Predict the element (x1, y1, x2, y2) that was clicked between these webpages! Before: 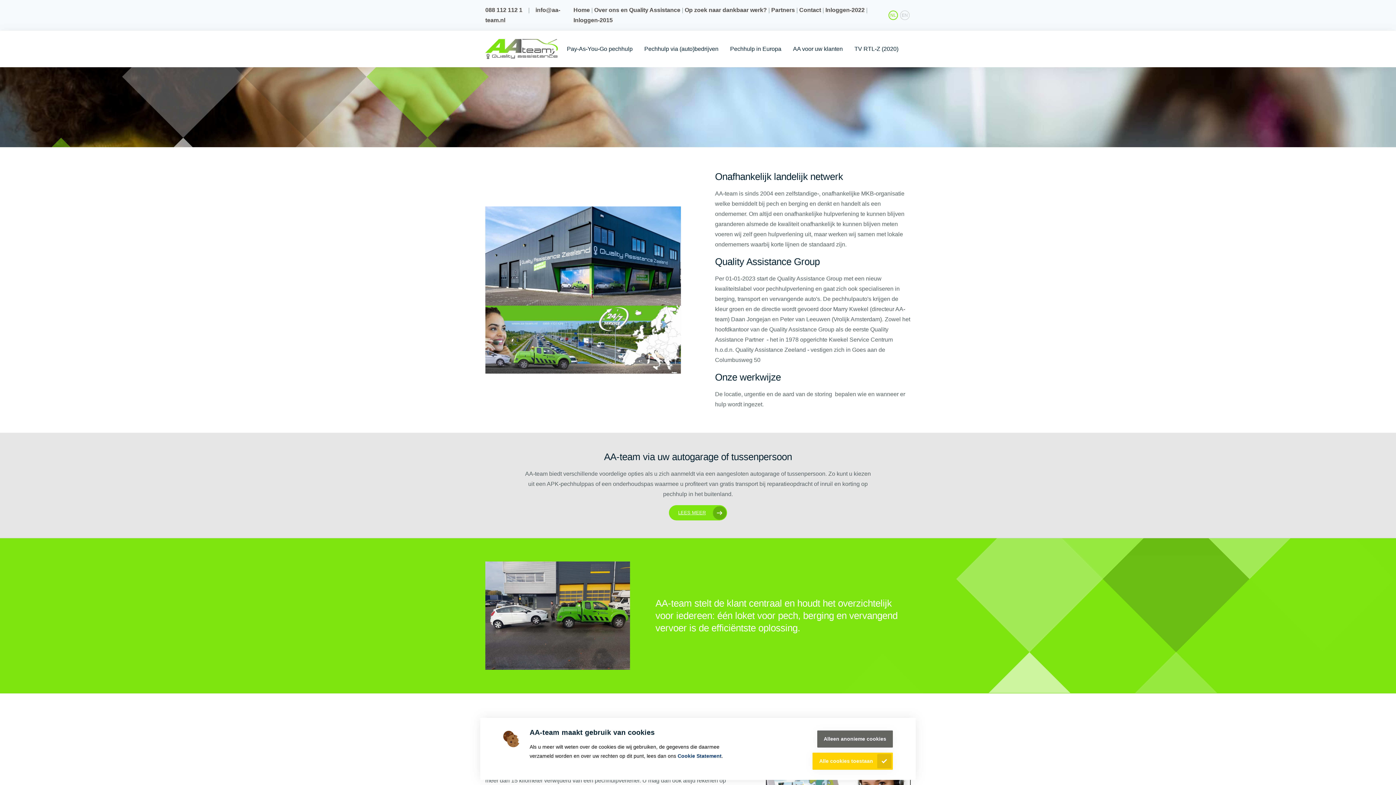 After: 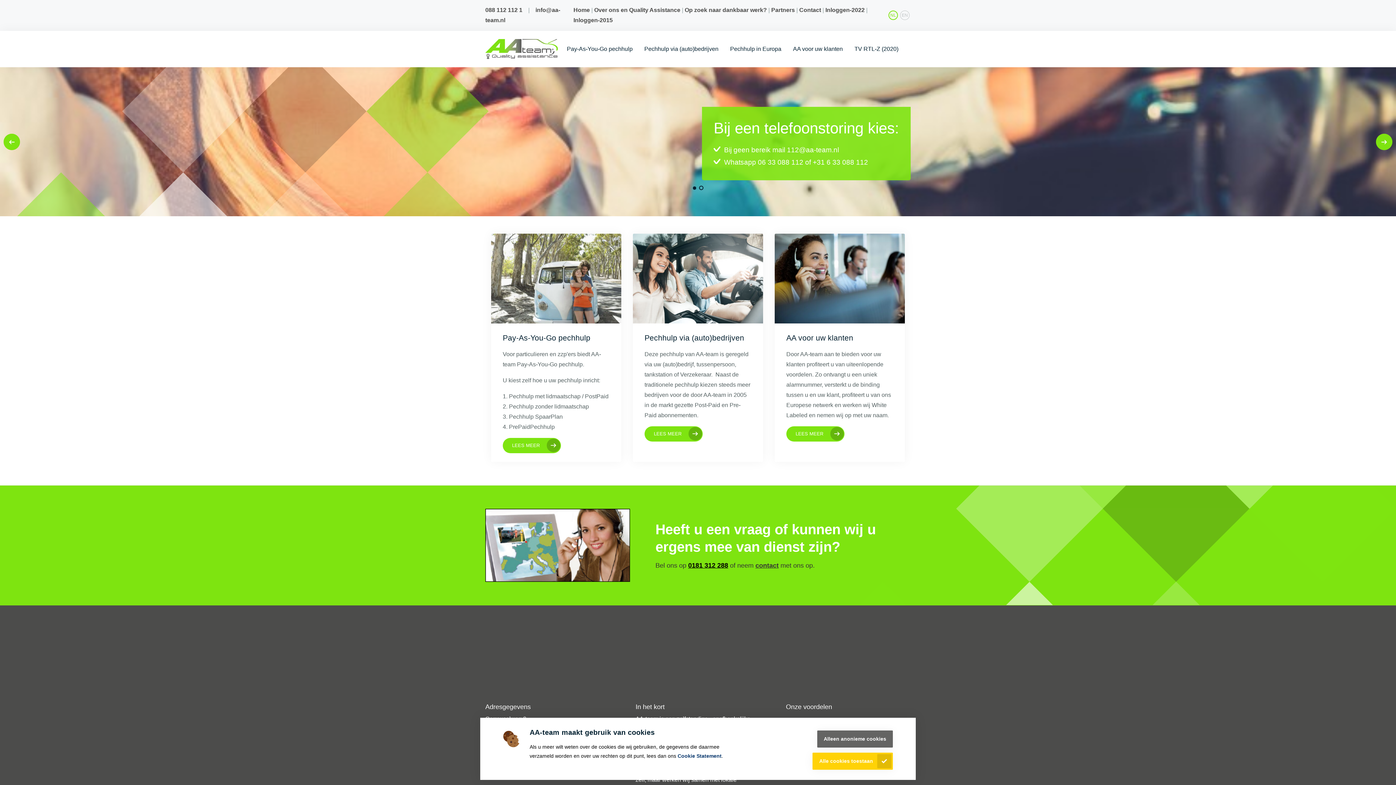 Action: label: Home bbox: (573, 7, 589, 13)